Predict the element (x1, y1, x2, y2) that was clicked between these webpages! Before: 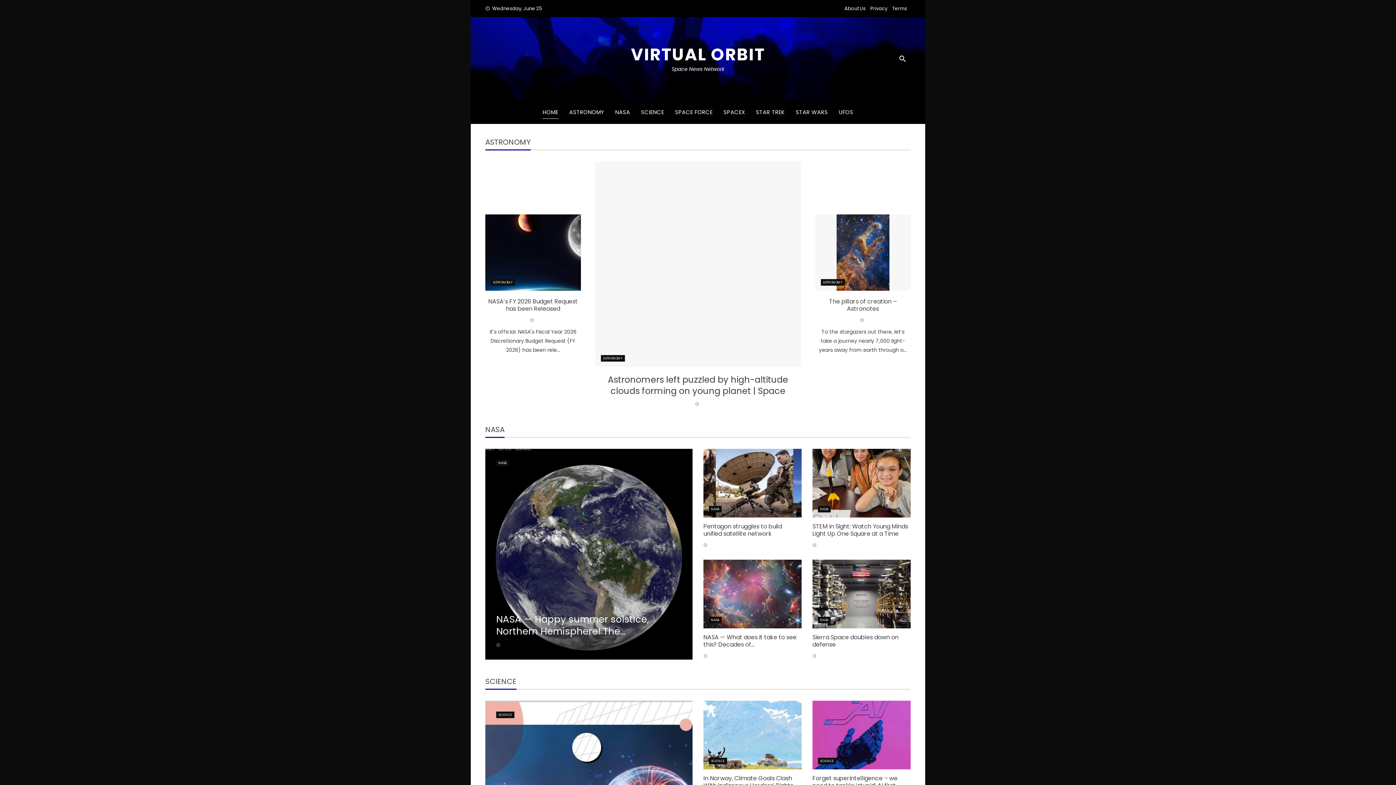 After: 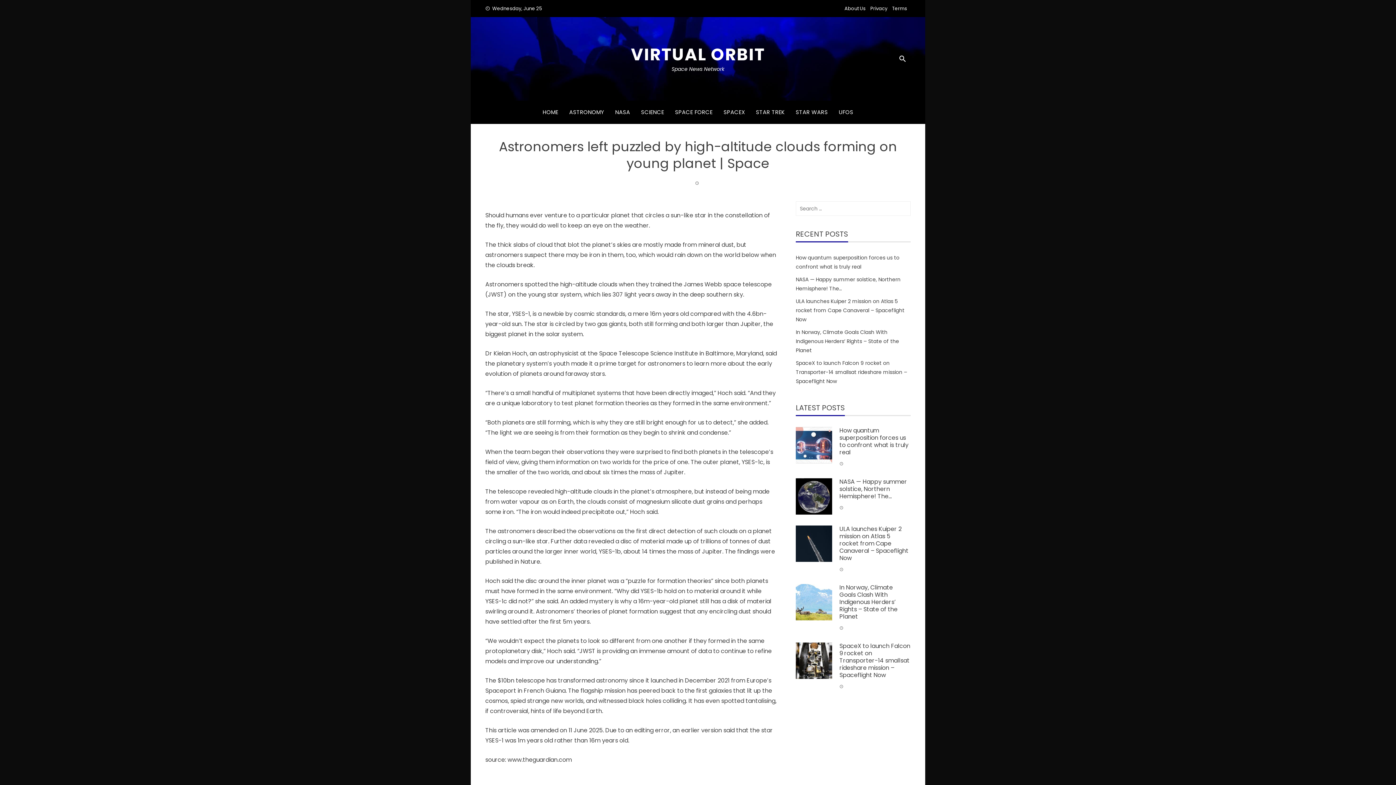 Action: bbox: (608, 373, 788, 397) label: Astronomers left puzzled by high-altitude clouds forming on young planet | Space